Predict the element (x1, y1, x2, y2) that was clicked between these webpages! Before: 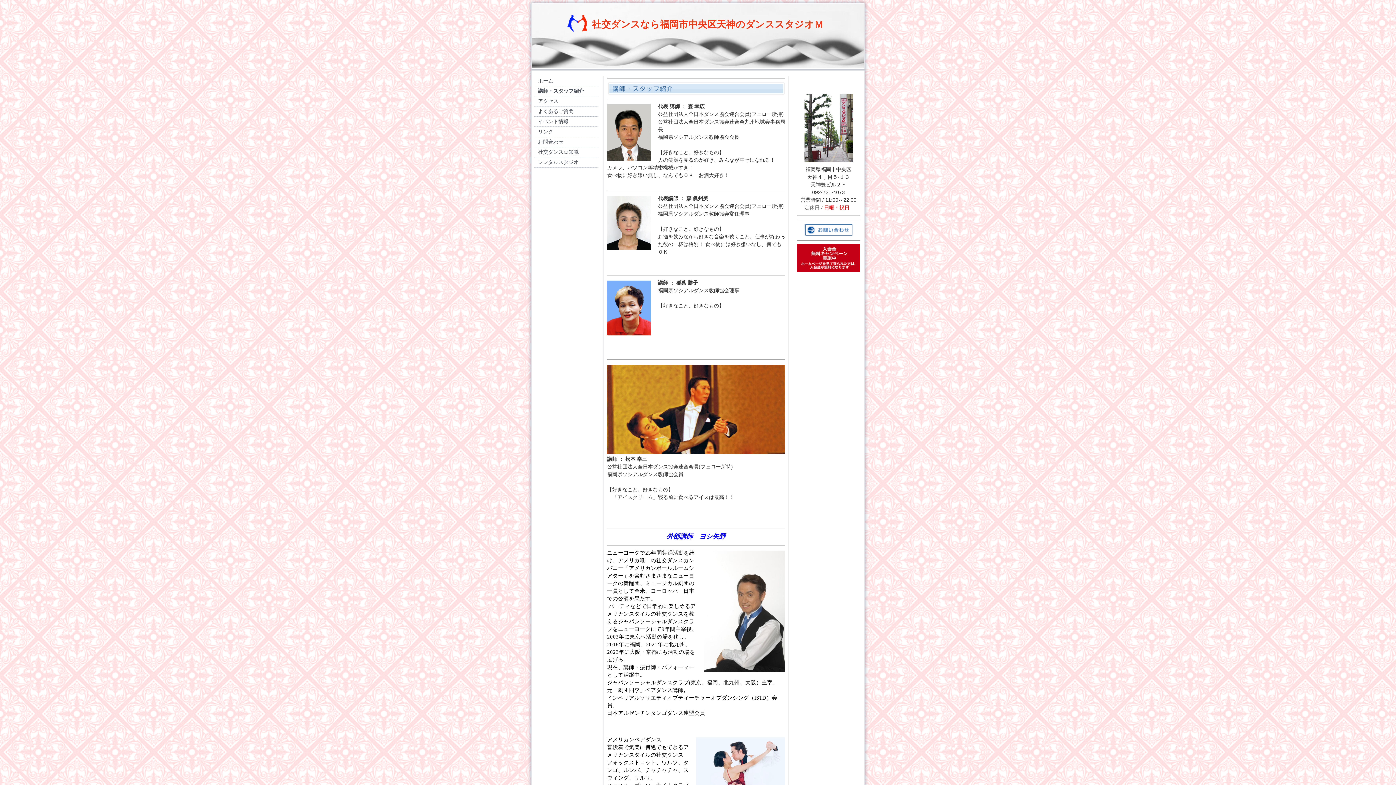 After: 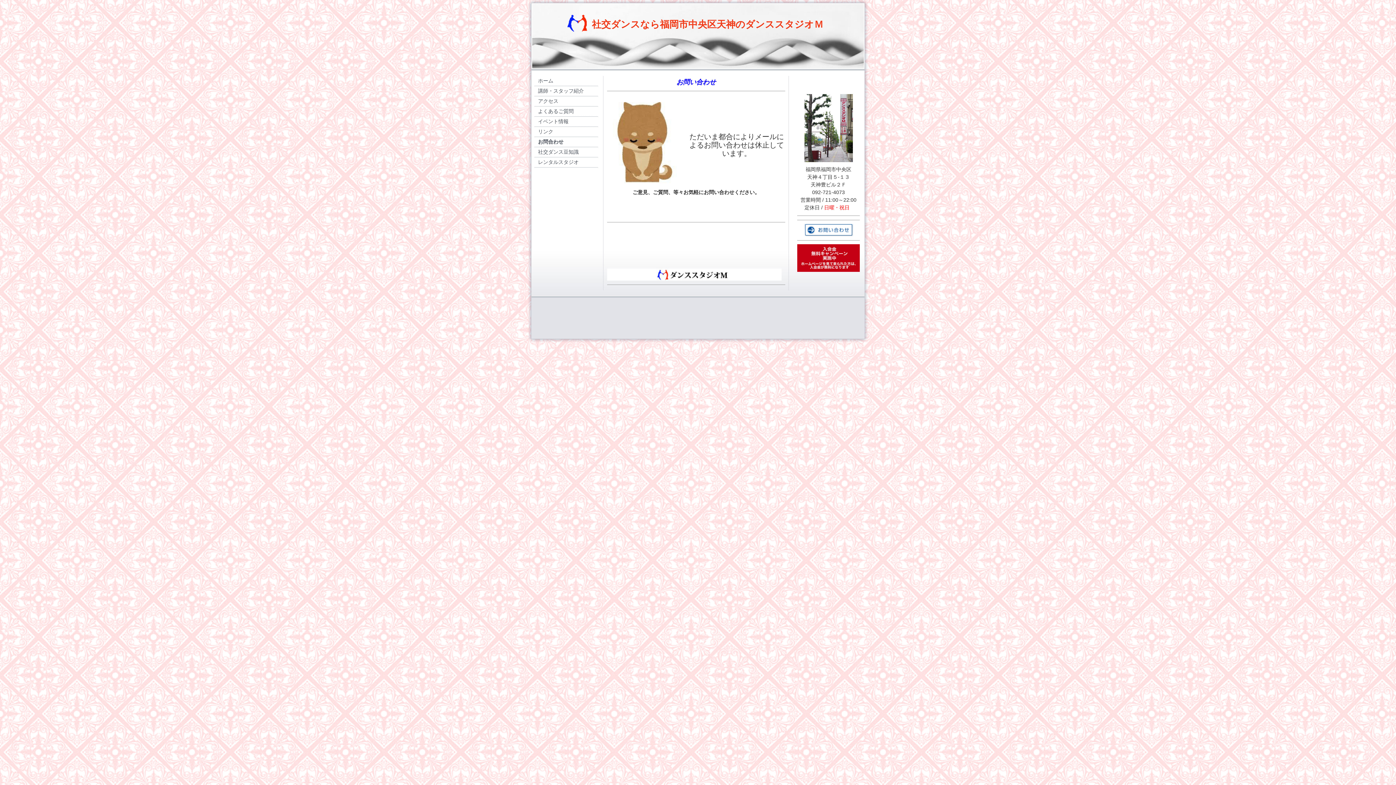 Action: bbox: (804, 224, 853, 230)